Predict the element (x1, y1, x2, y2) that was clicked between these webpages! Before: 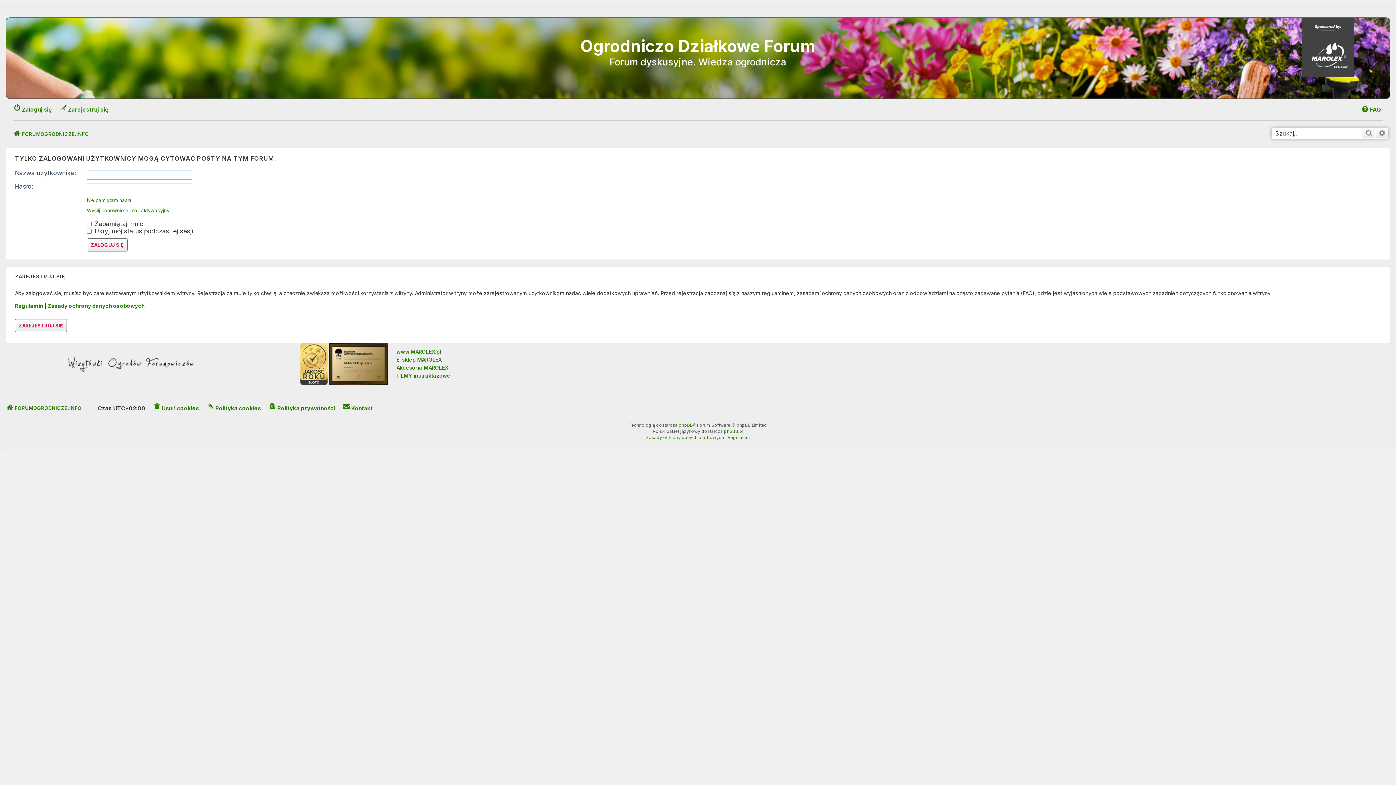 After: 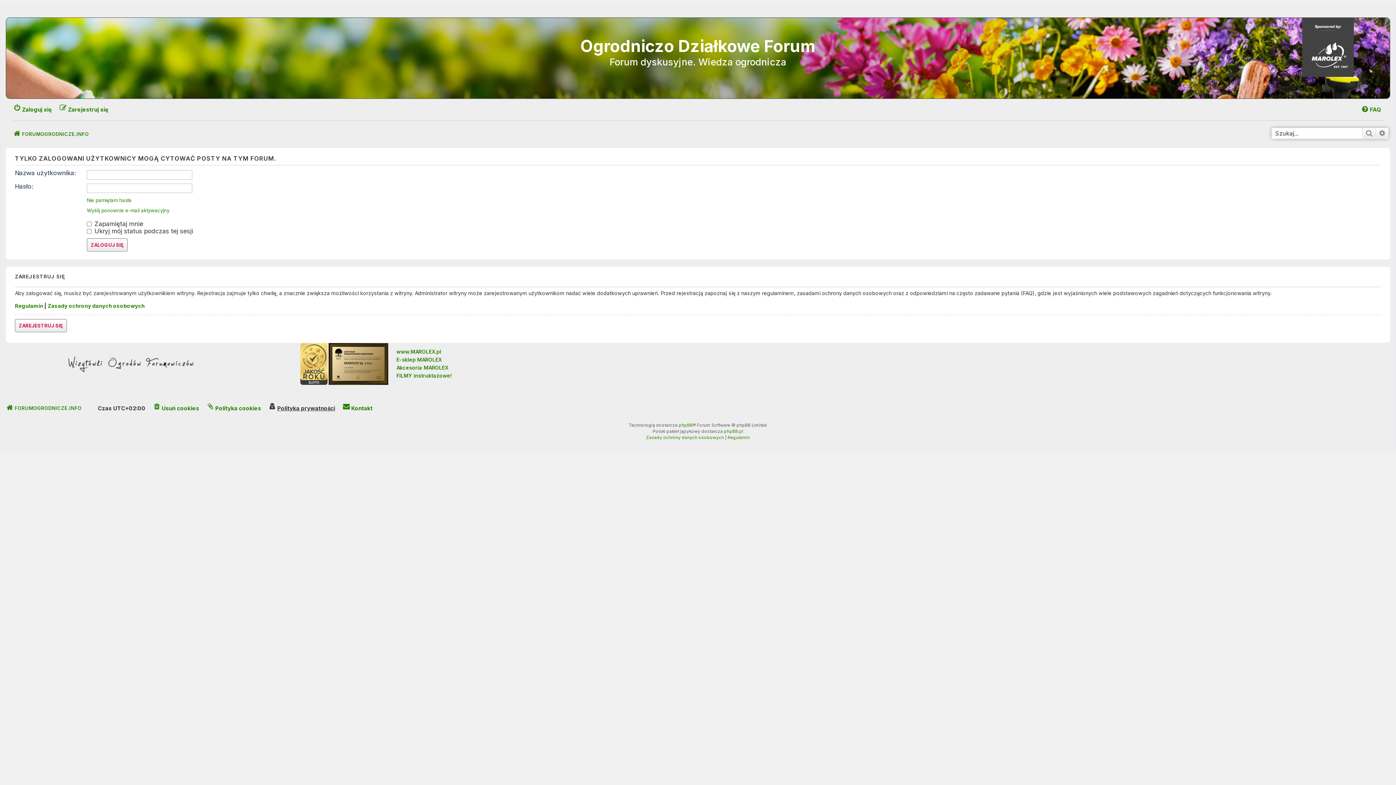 Action: label: Polityka prywatności bbox: (268, 402, 335, 414)